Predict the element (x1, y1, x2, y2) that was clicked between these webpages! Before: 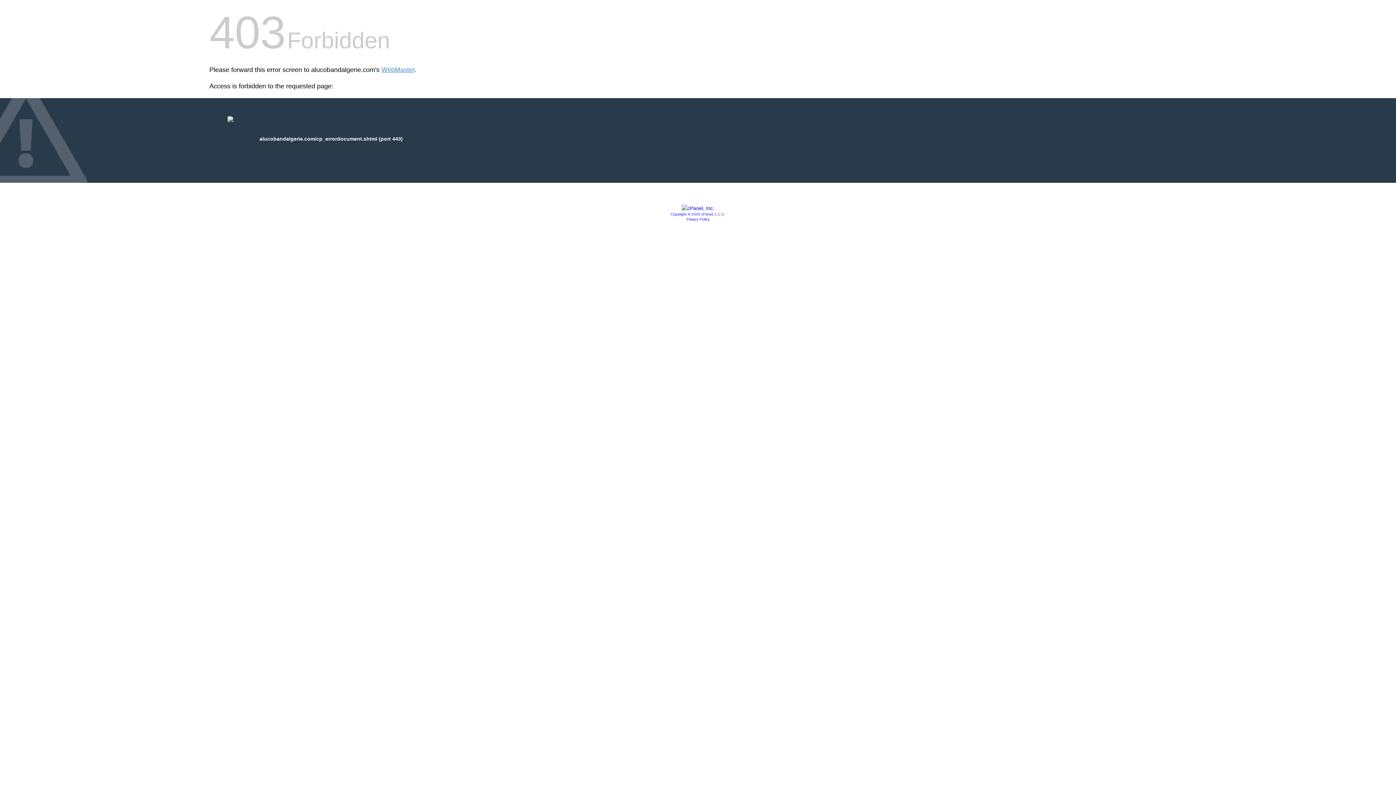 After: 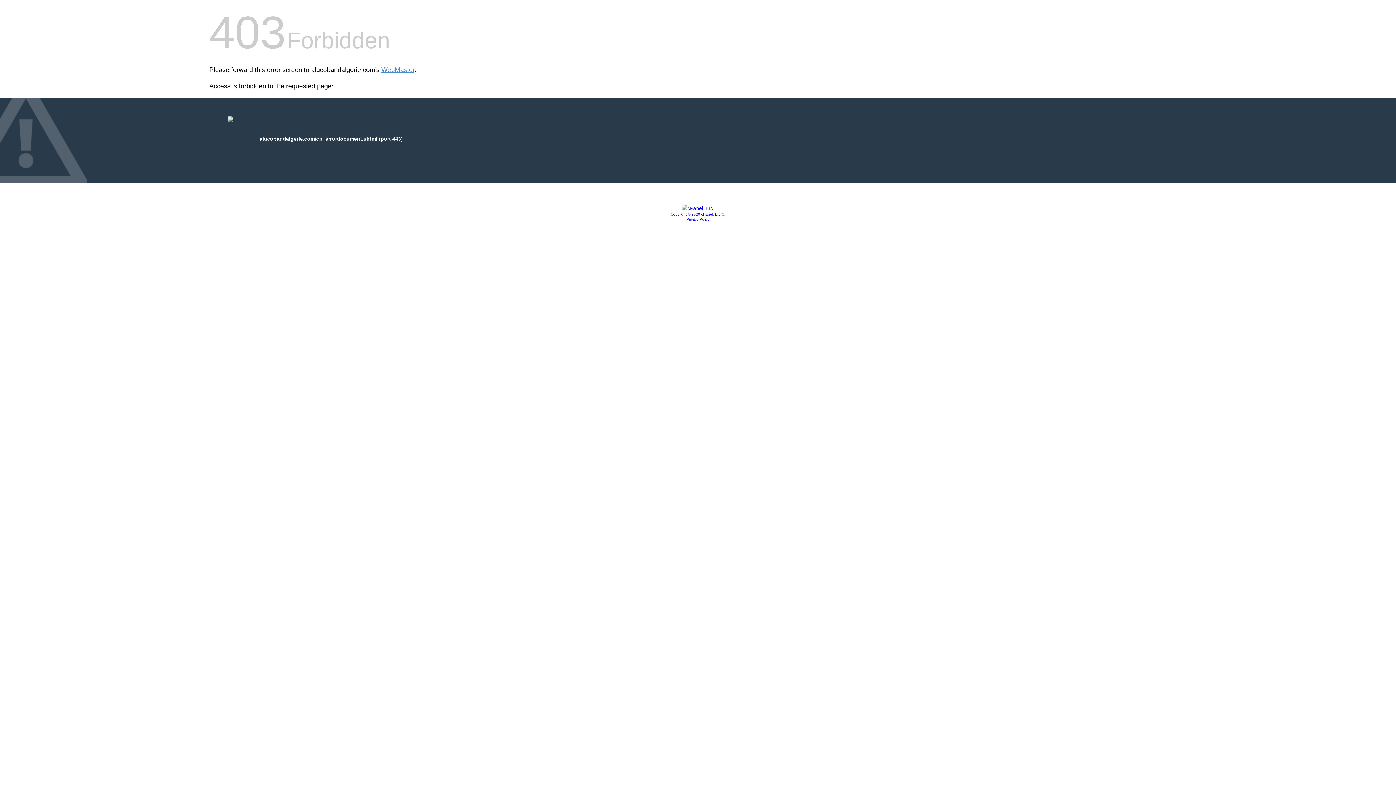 Action: label: Copyright © 2020 cPanel, L.L.C. bbox: (670, 212, 725, 216)